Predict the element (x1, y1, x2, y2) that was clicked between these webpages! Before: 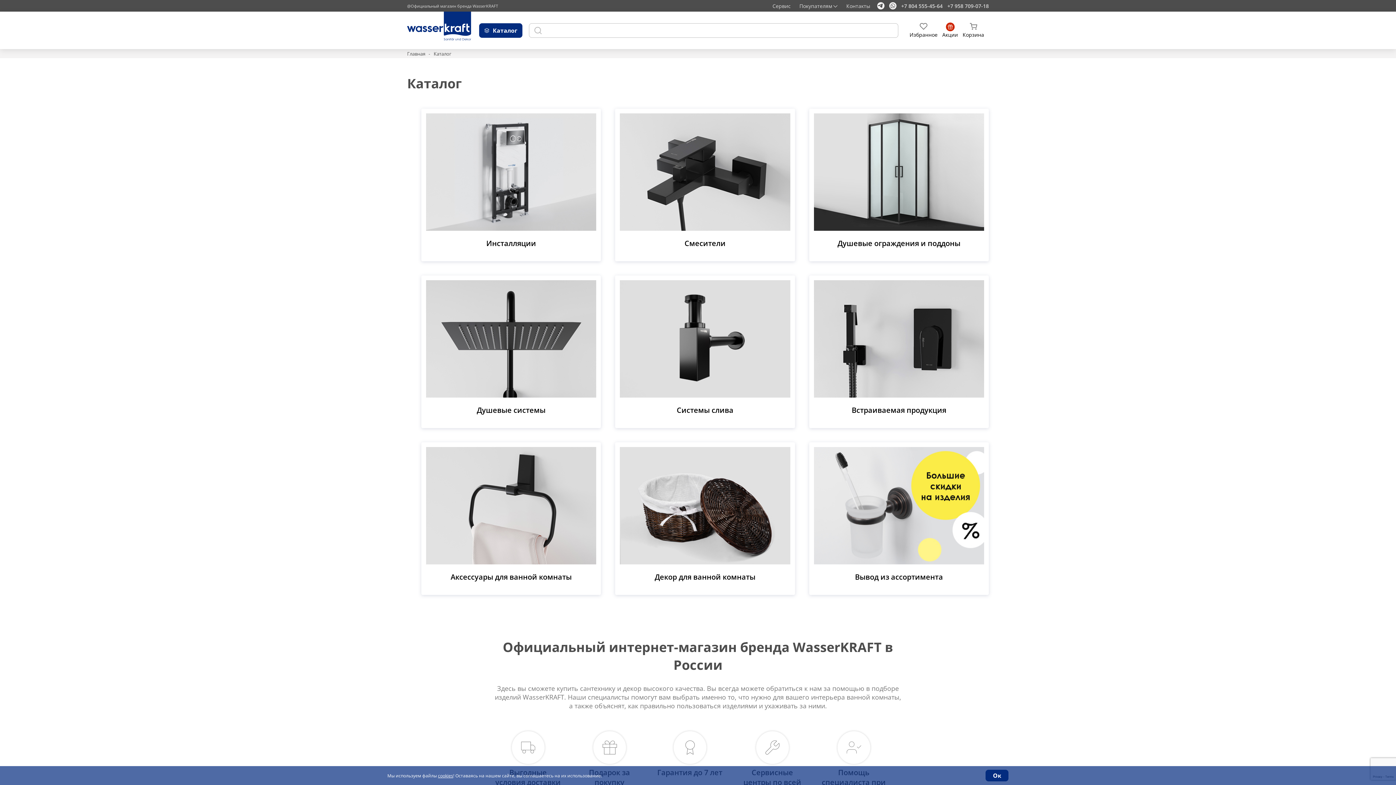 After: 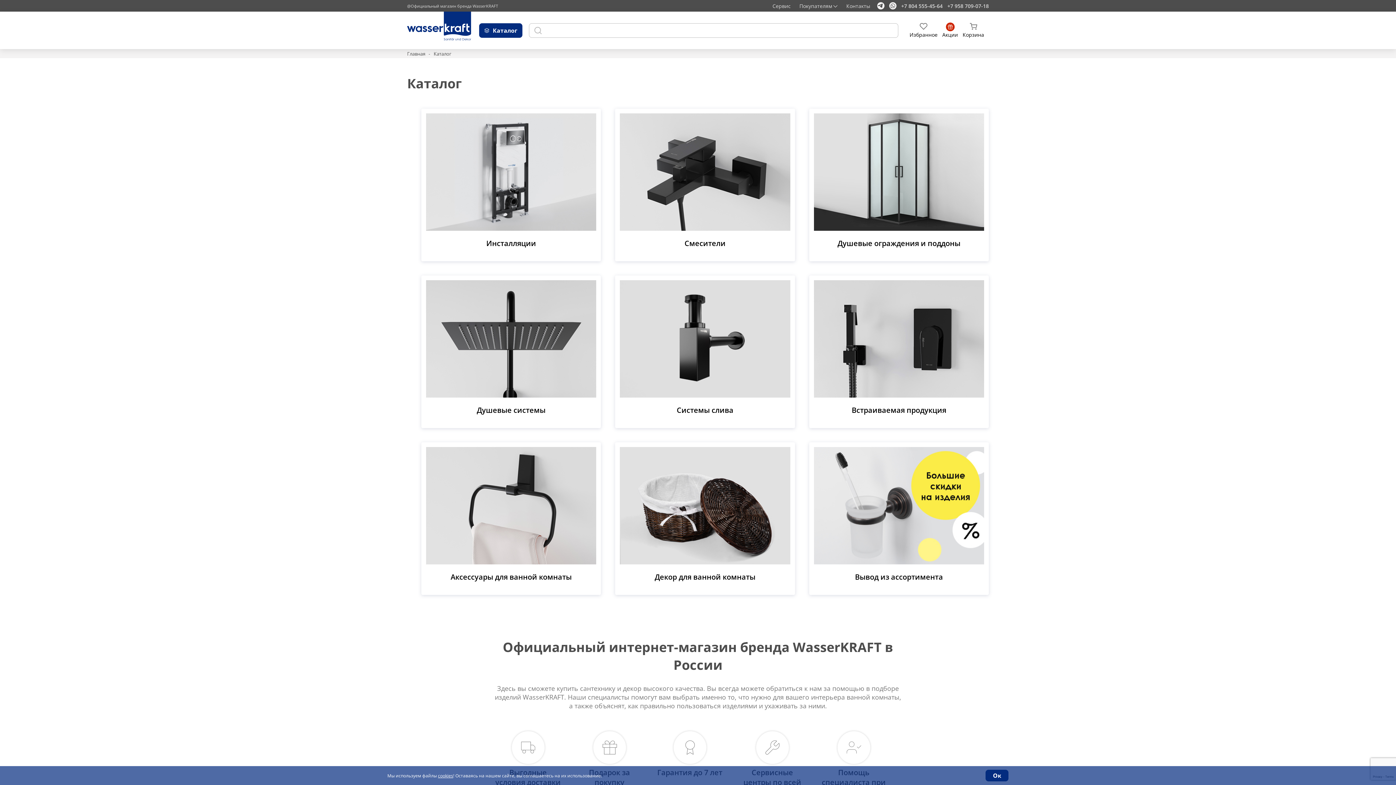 Action: bbox: (947, 2, 989, 9) label: +7 958 709-07-18